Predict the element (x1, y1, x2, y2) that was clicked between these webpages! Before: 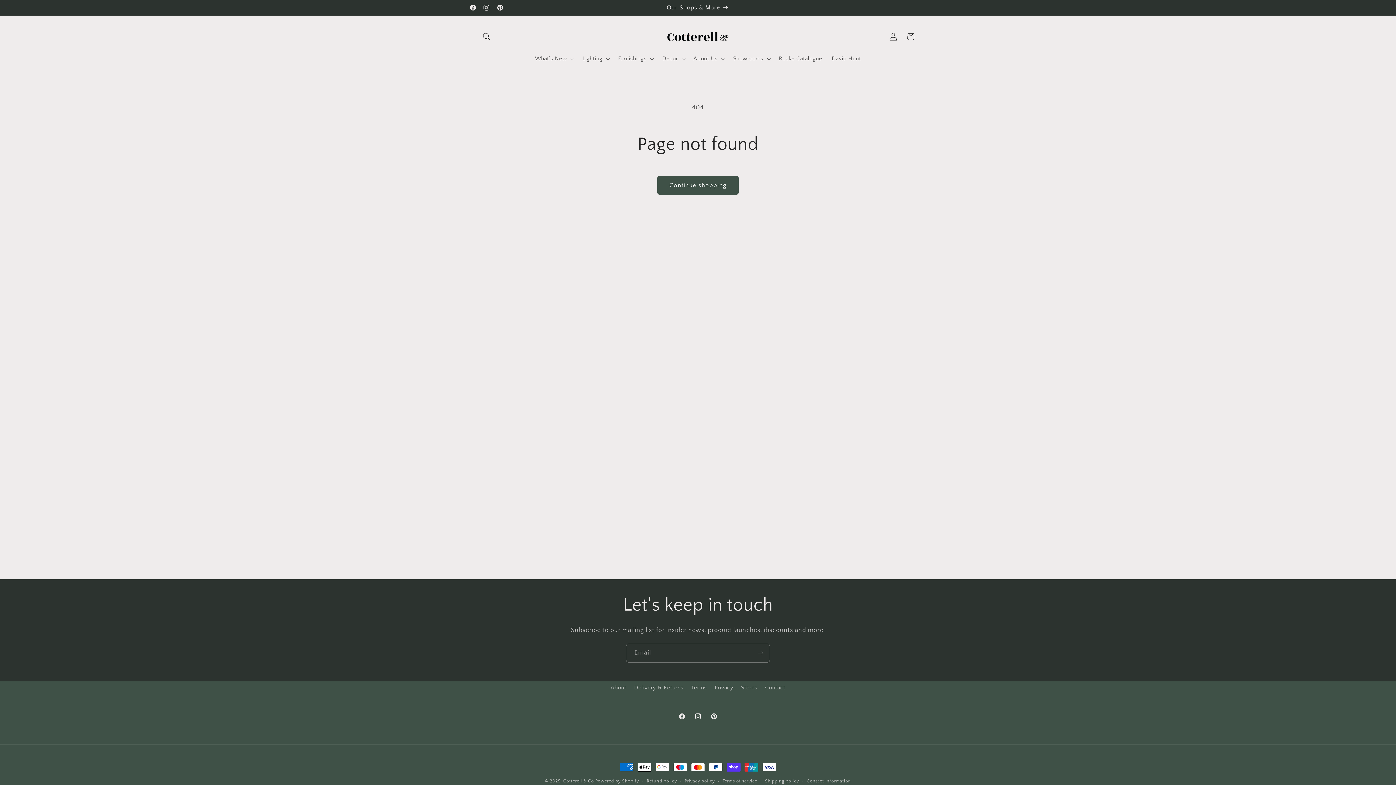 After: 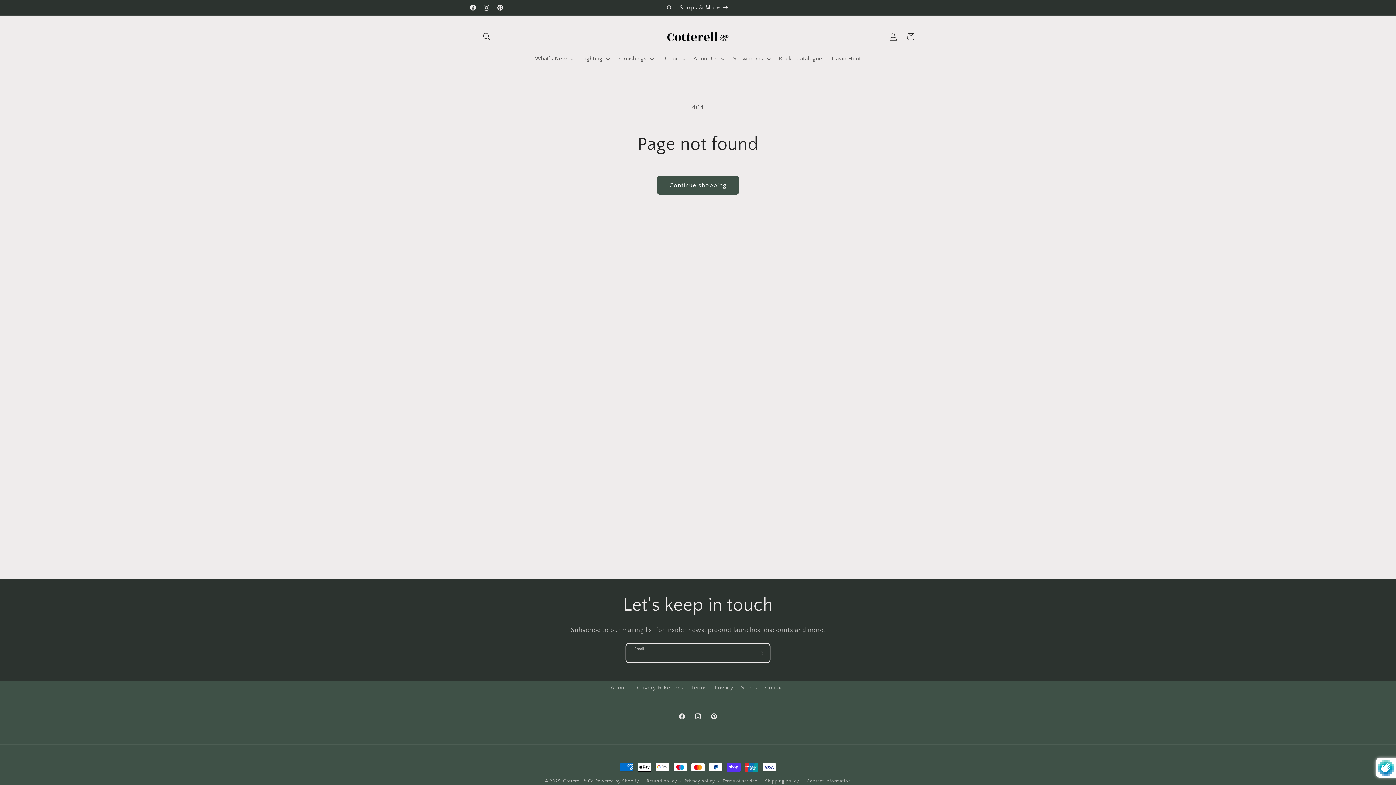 Action: label: Subscribe bbox: (752, 644, 769, 662)